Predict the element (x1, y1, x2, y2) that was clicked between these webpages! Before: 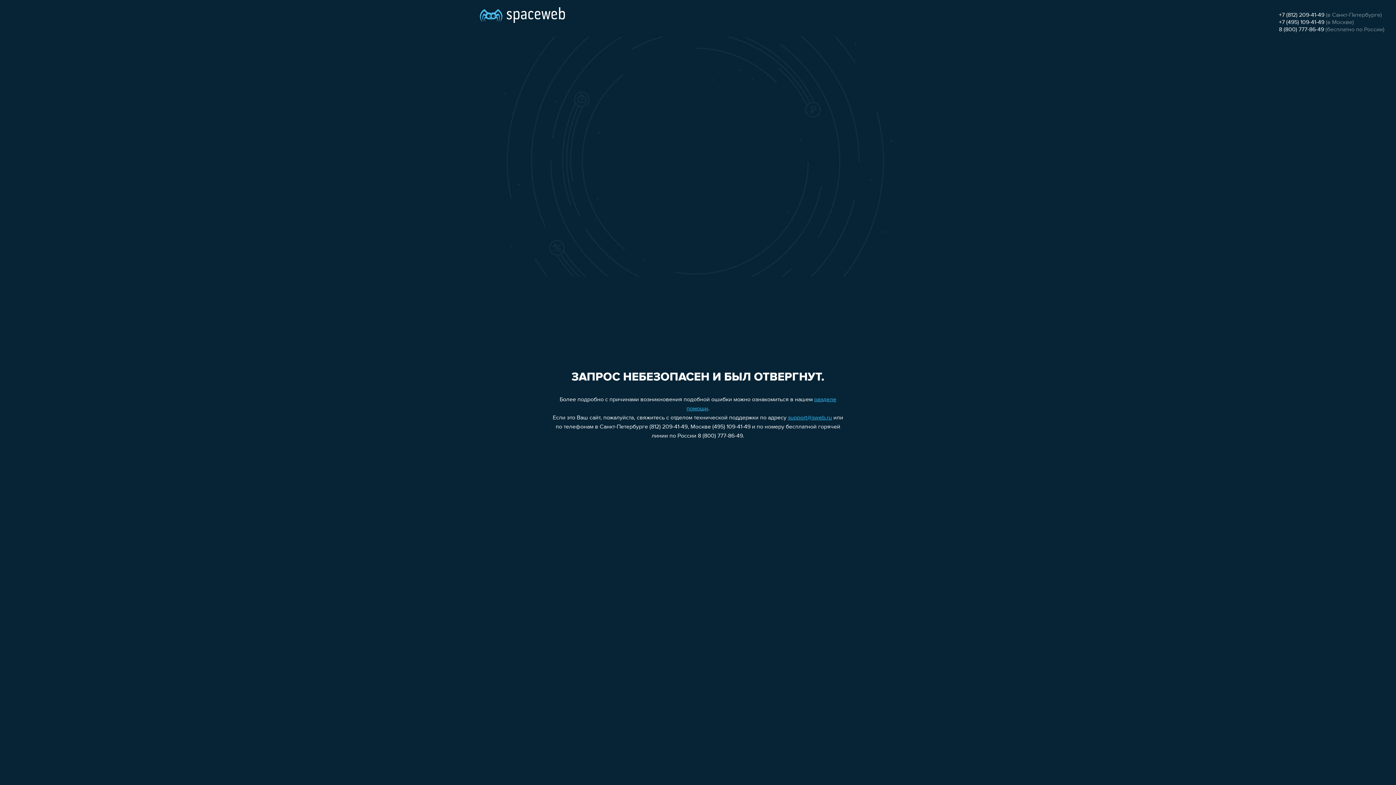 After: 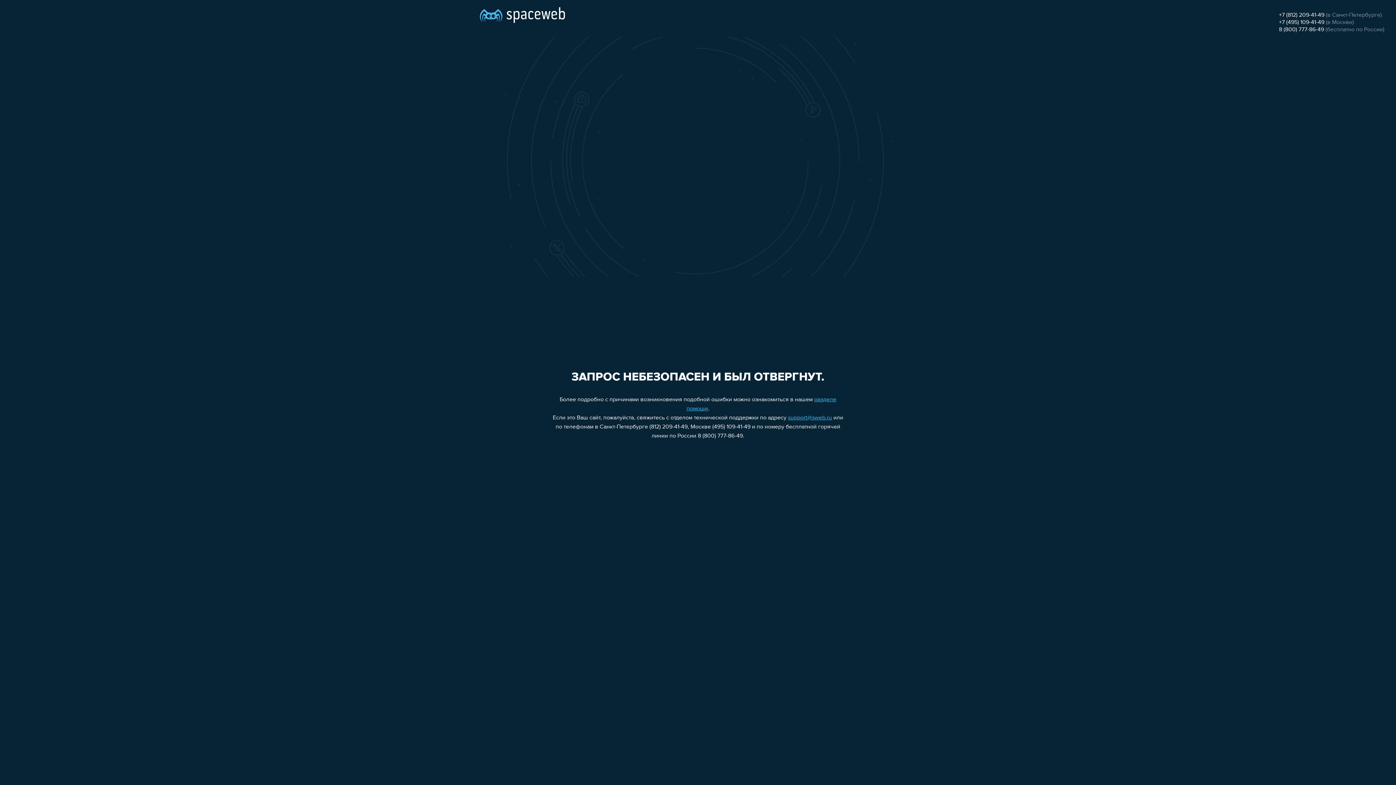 Action: label: support@sweb.ru bbox: (788, 415, 832, 421)